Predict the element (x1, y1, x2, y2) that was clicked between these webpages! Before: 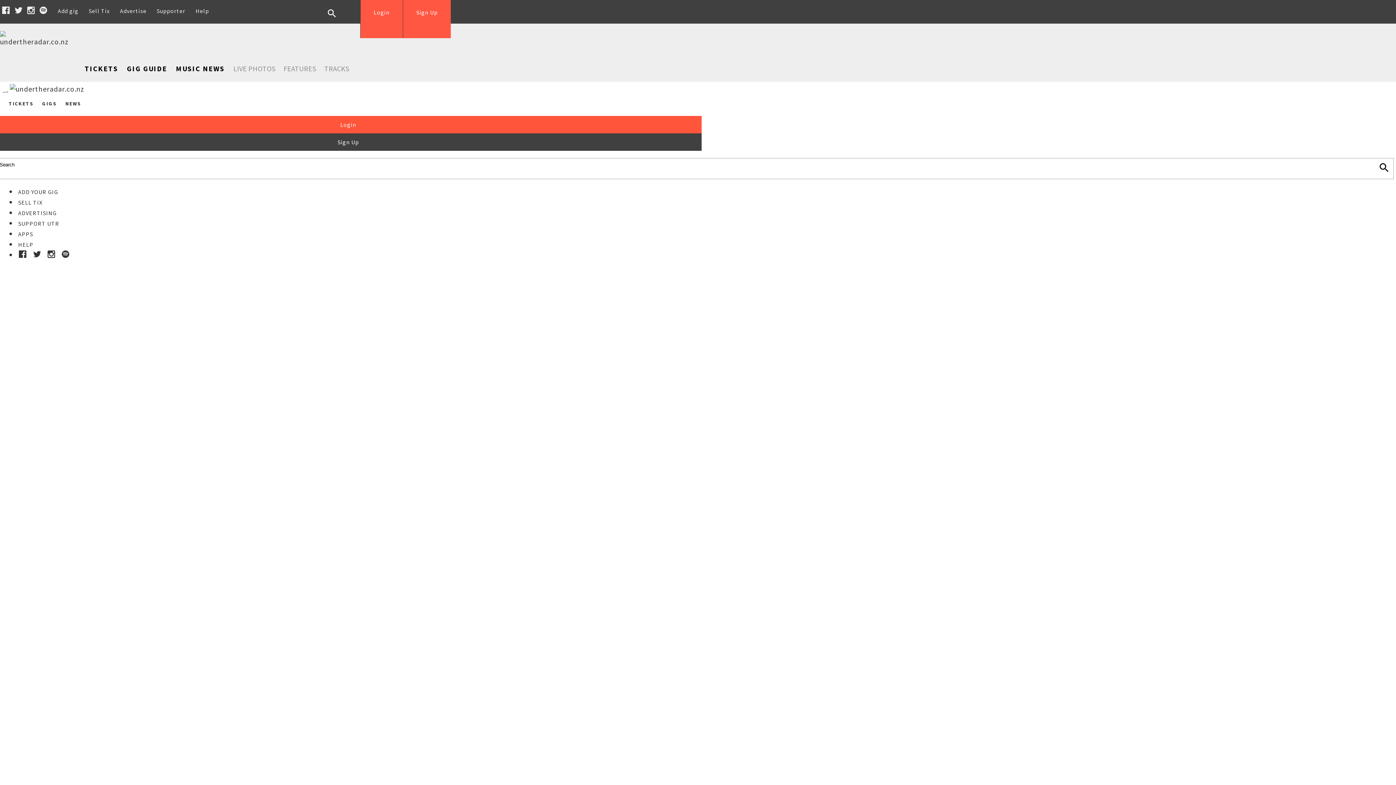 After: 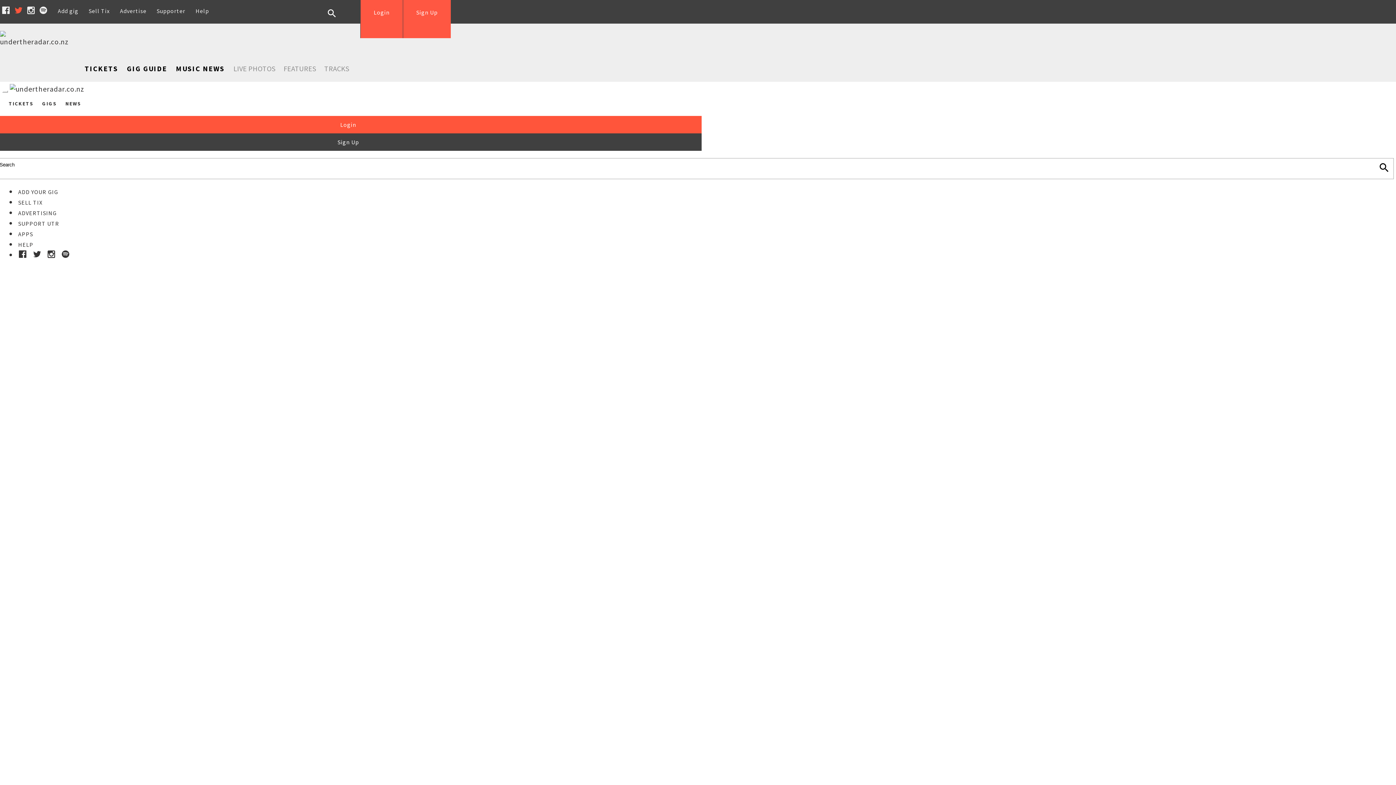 Action: bbox: (14, 5, 22, 14)